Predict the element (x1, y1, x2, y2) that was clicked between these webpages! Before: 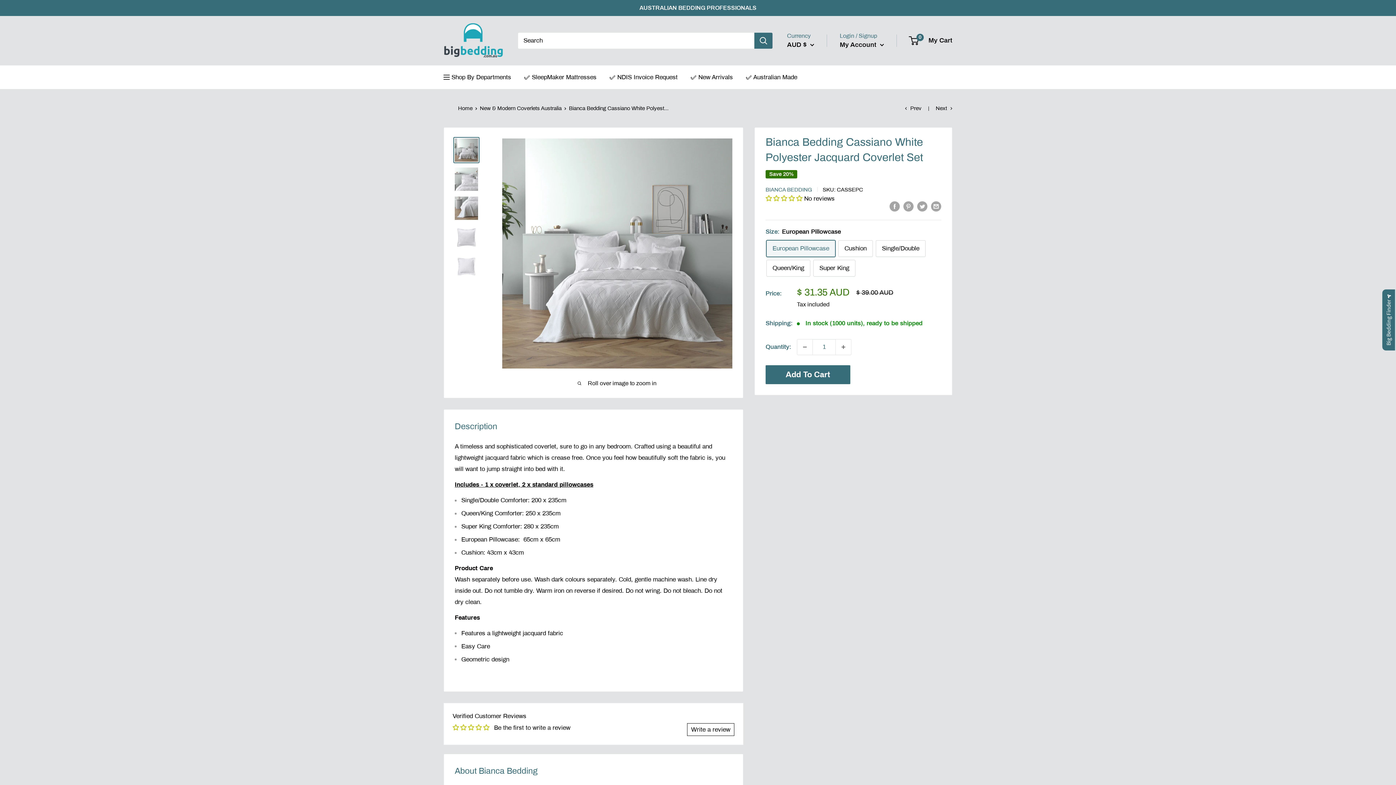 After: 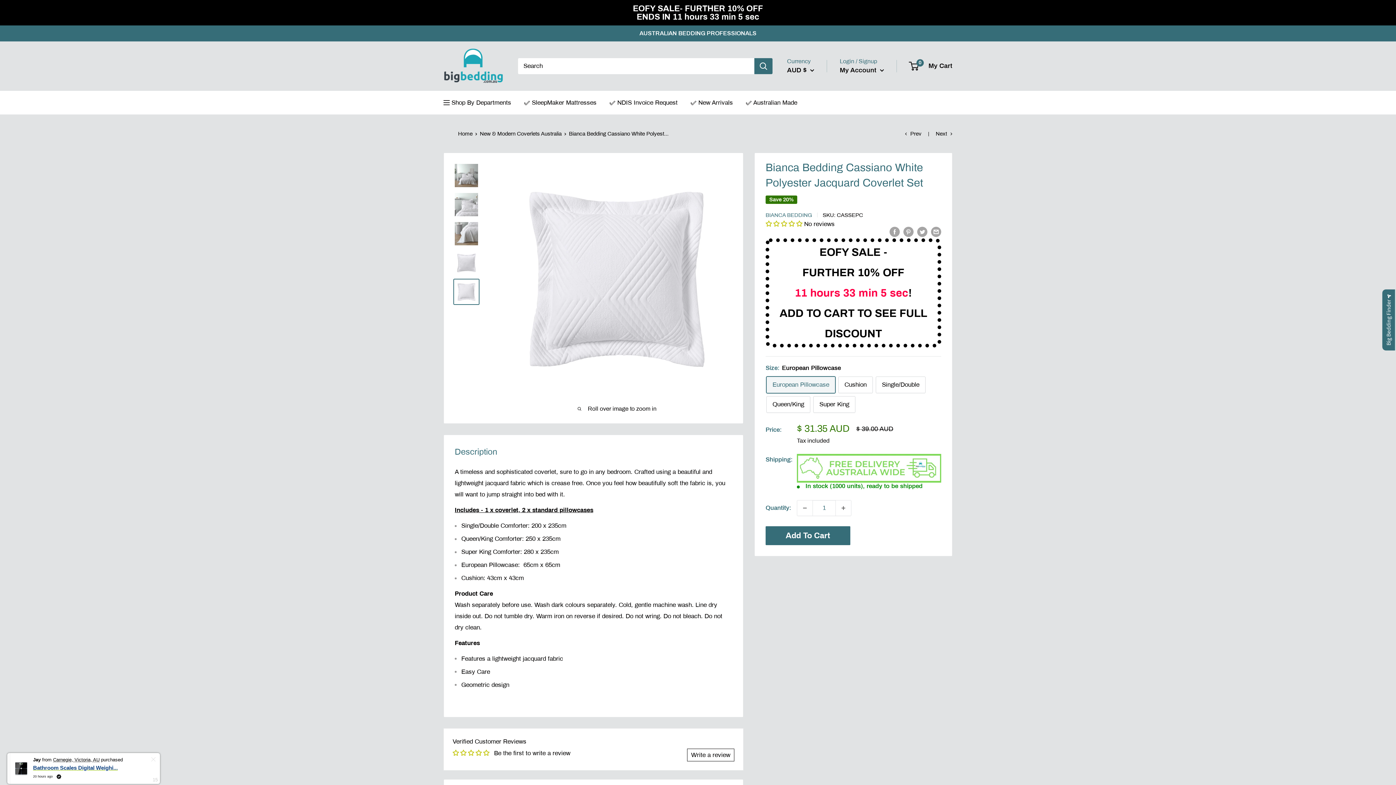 Action: bbox: (453, 253, 479, 279)